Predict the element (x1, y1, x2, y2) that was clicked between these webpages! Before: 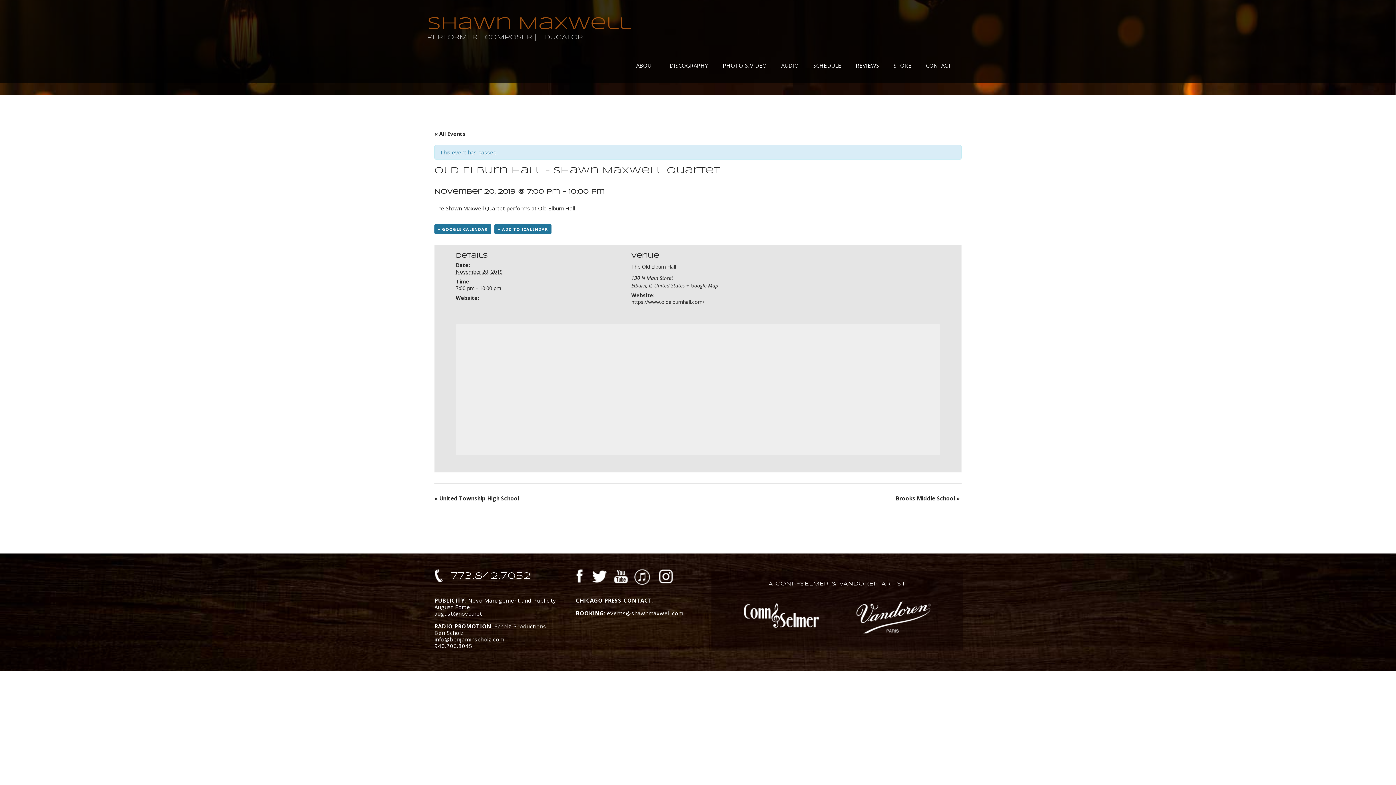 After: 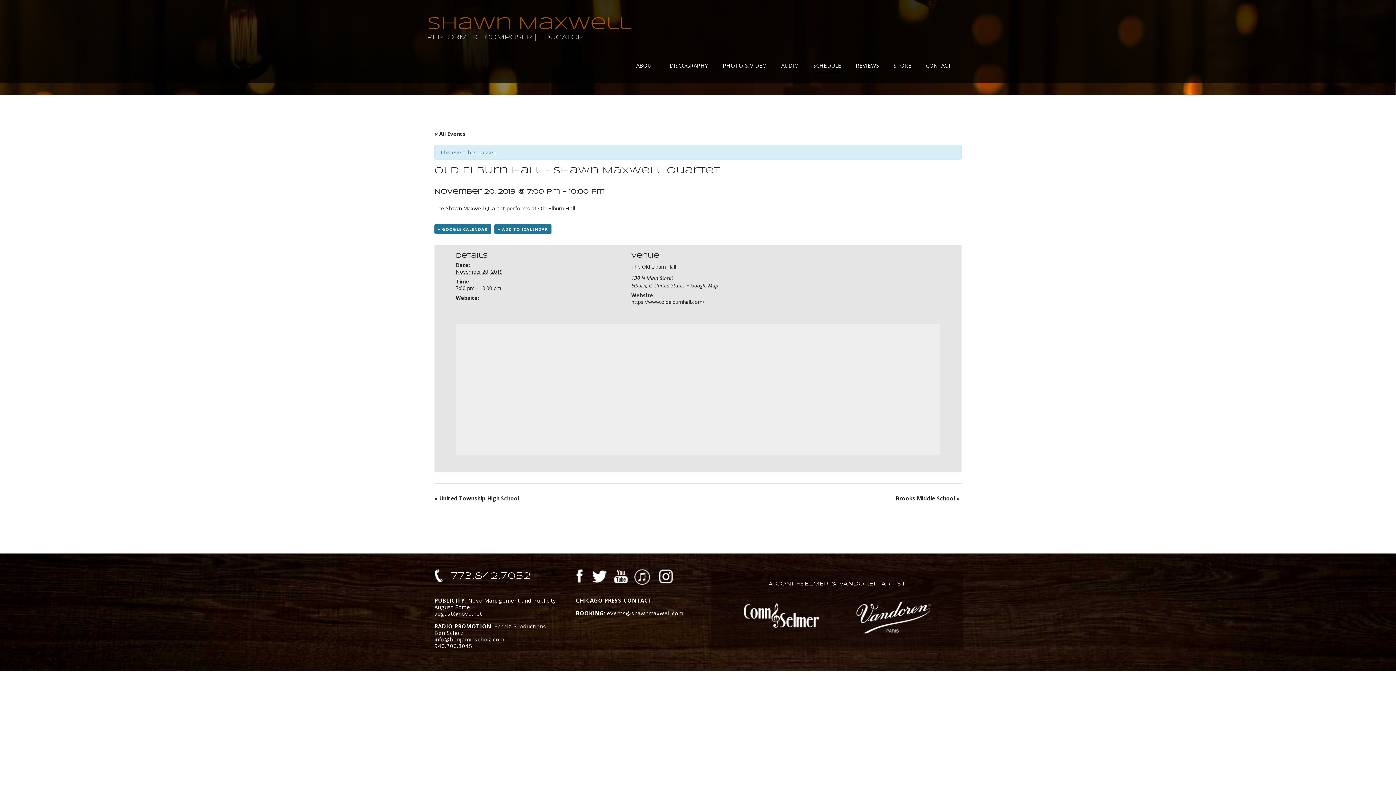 Action: bbox: (838, 613, 949, 620)